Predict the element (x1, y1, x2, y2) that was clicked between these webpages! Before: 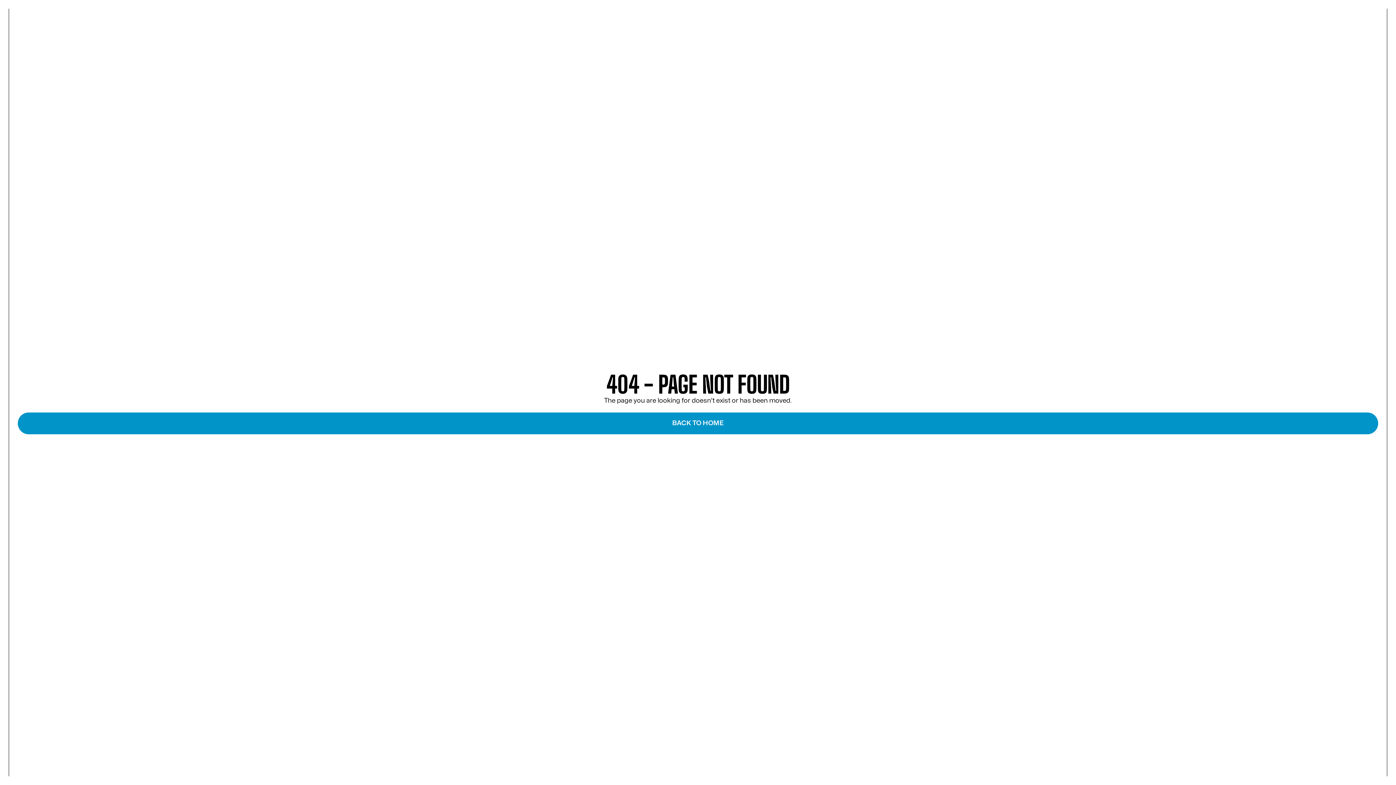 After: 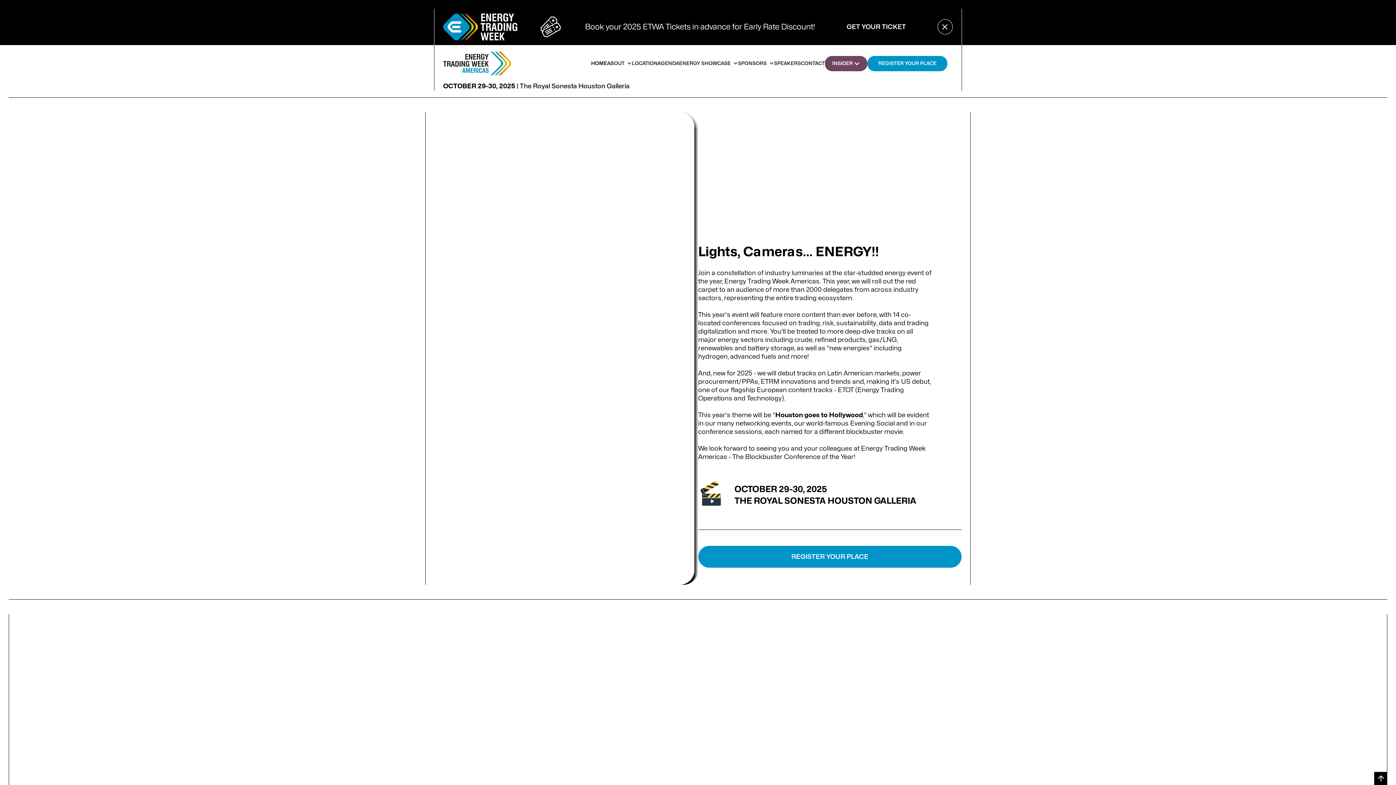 Action: bbox: (17, 412, 1378, 434) label: BACK TO HOME